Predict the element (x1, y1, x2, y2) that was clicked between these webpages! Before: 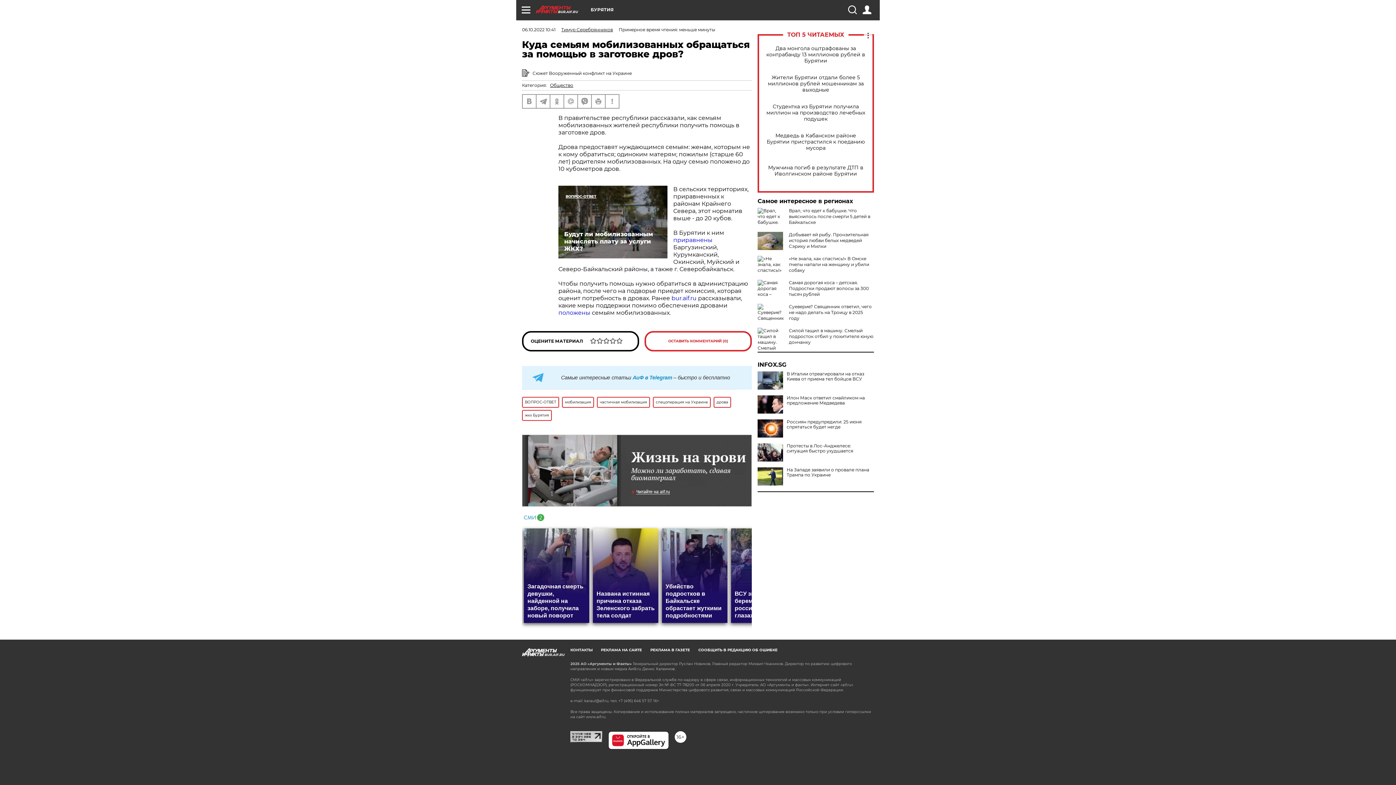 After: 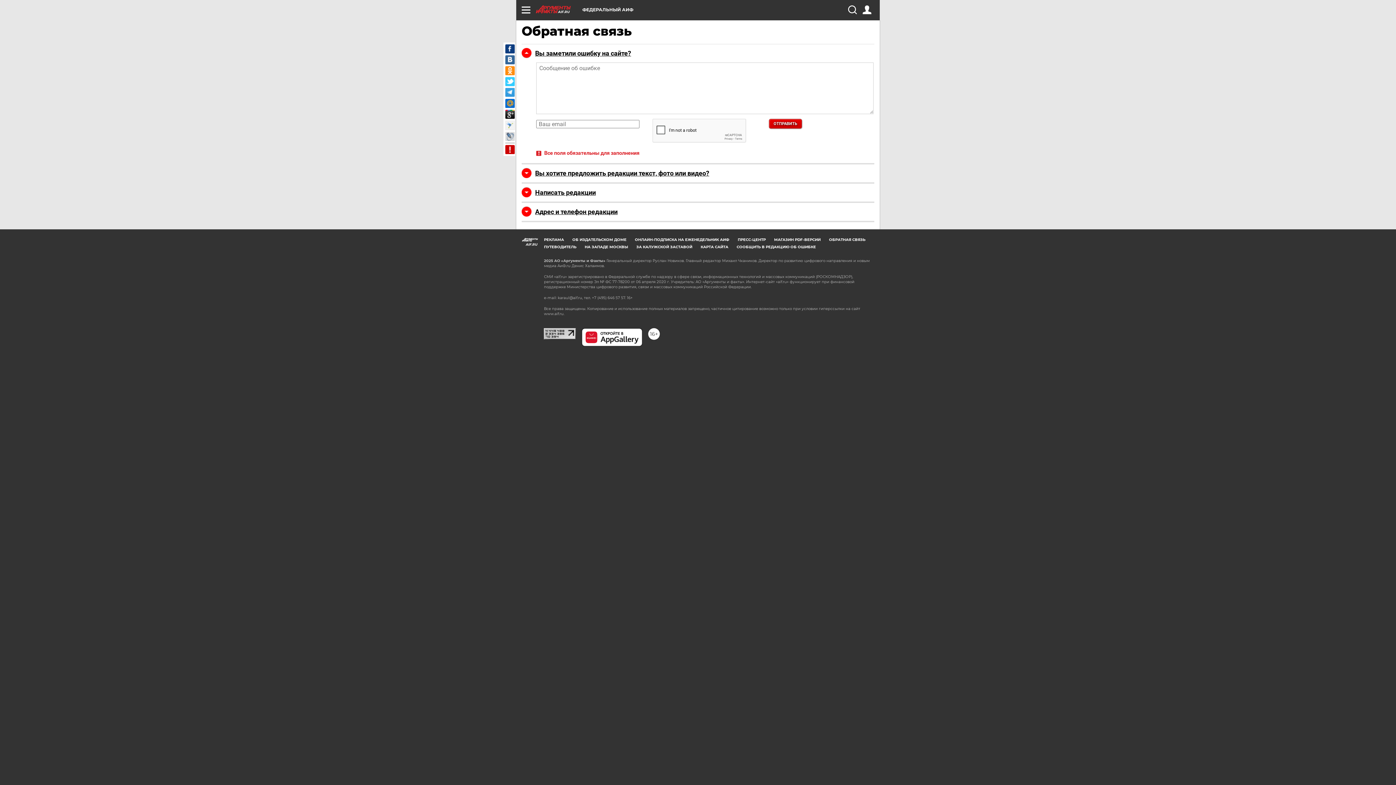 Action: bbox: (605, 94, 618, 108)